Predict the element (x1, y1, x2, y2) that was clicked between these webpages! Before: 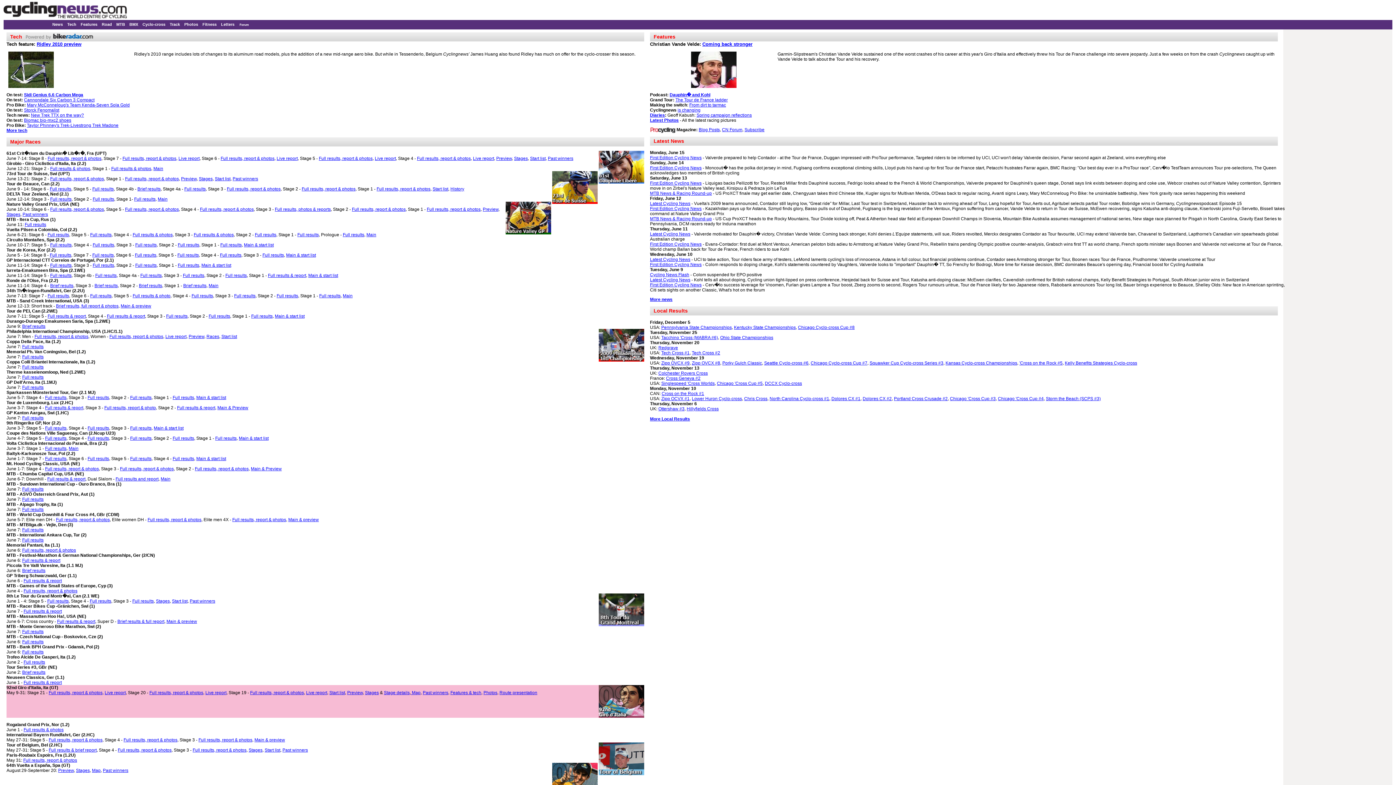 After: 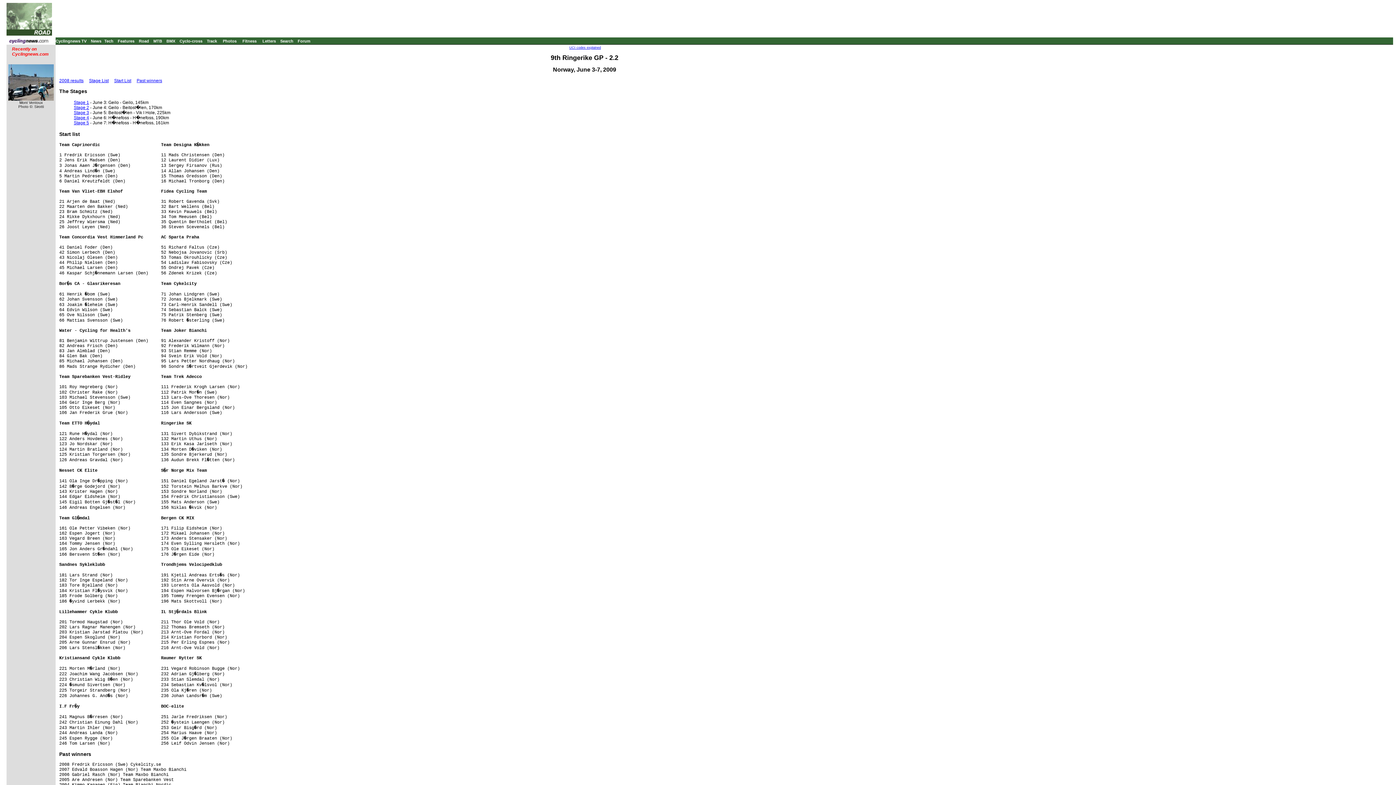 Action: label: Main & start list bbox: (153, 425, 183, 430)